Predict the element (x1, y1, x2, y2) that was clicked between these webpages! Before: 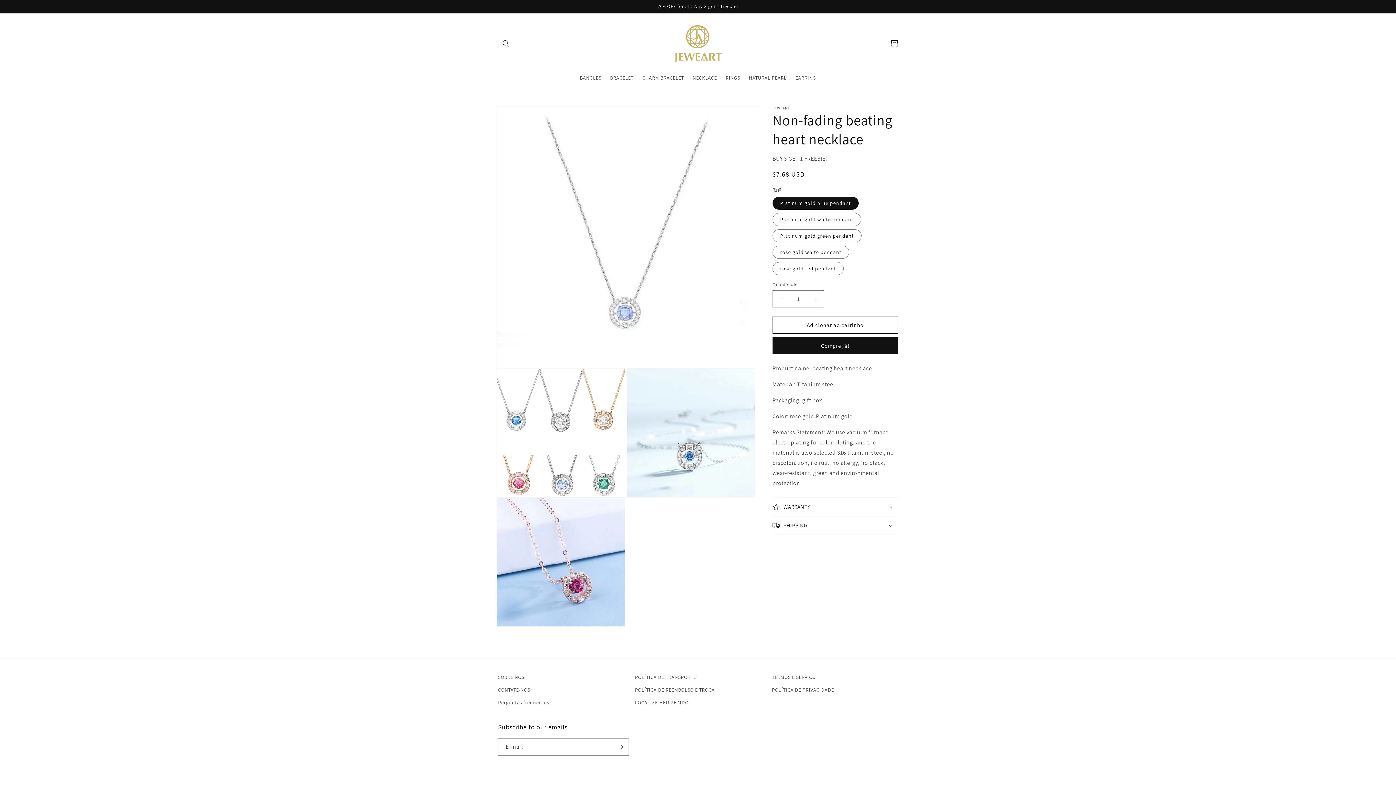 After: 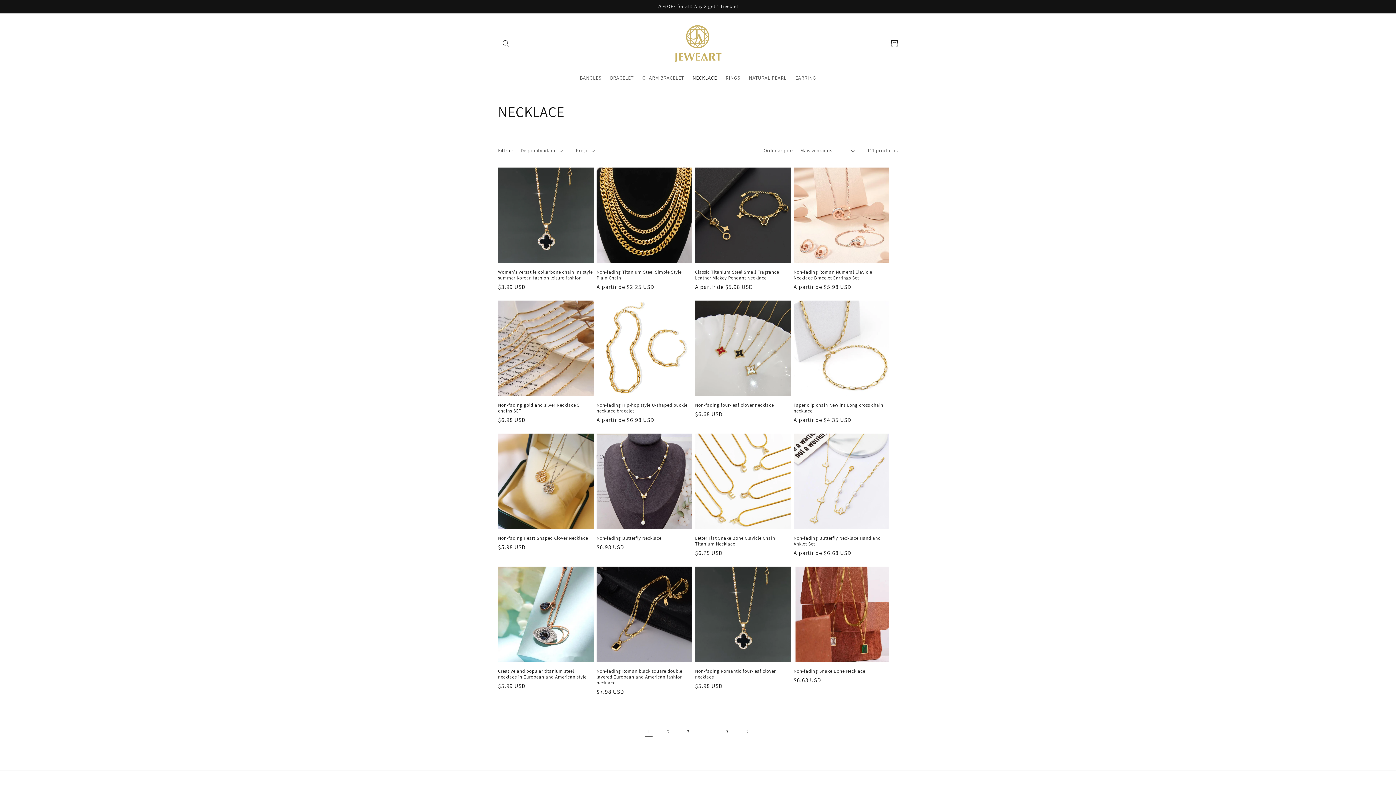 Action: bbox: (688, 70, 721, 85) label: NECKLACE